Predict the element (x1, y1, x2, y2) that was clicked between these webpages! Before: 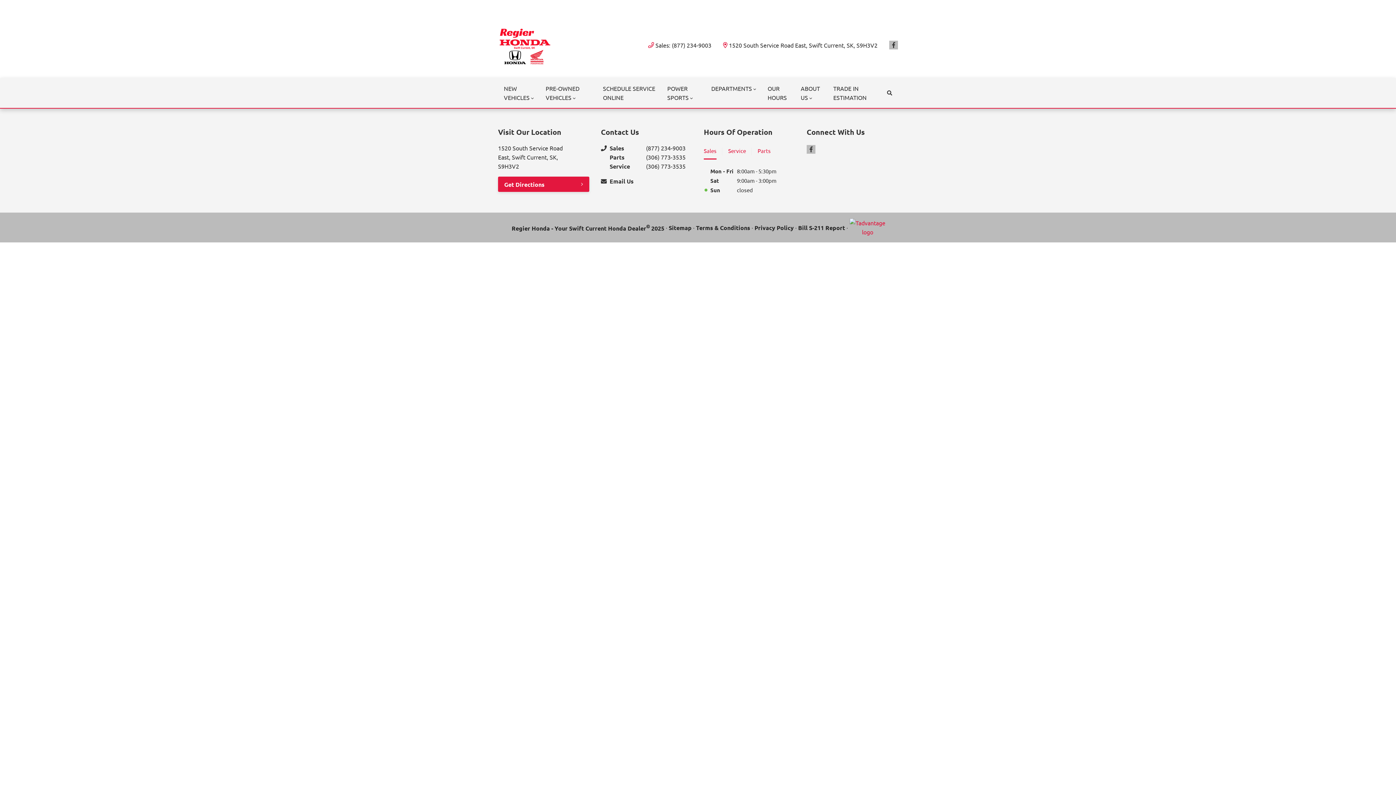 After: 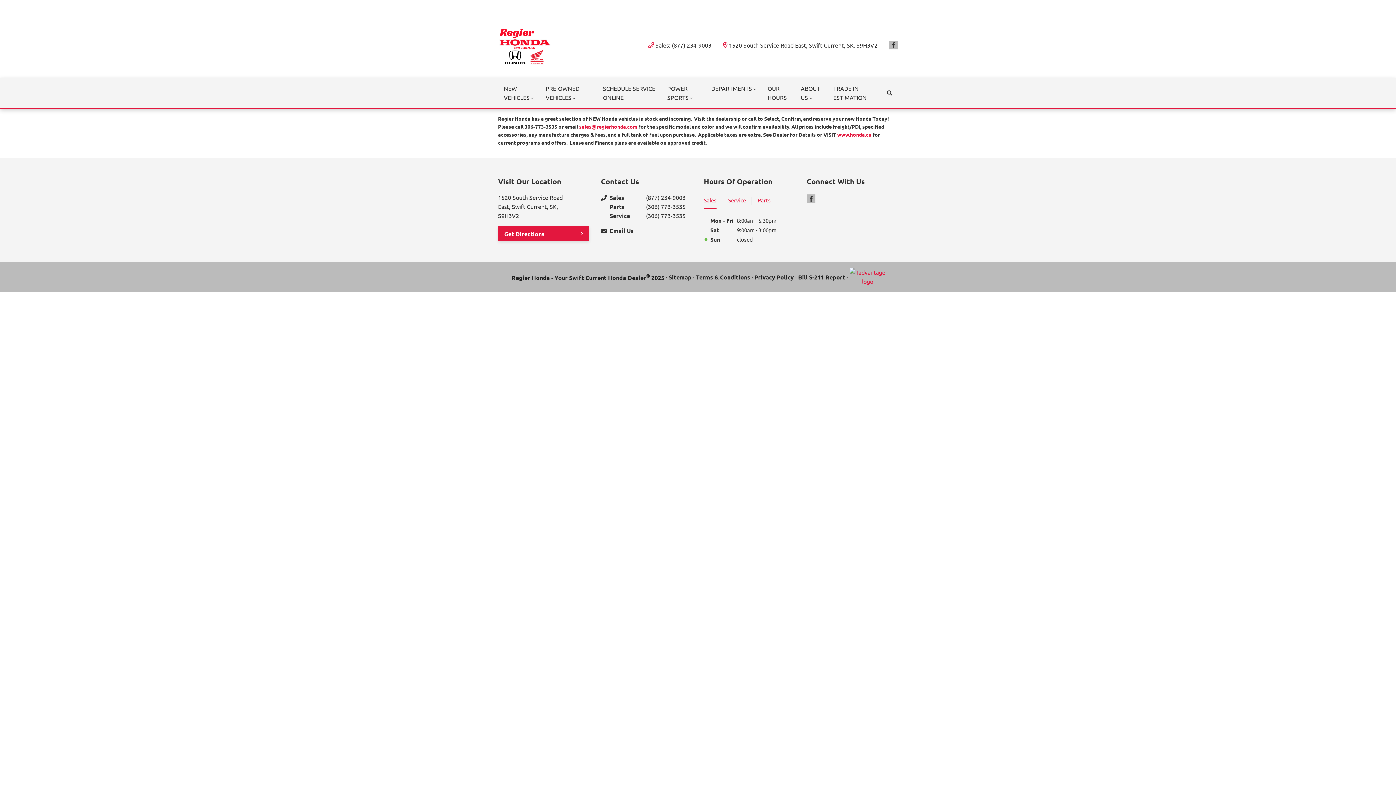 Action: label: NEW VEHICLES bbox: (498, 78, 539, 108)